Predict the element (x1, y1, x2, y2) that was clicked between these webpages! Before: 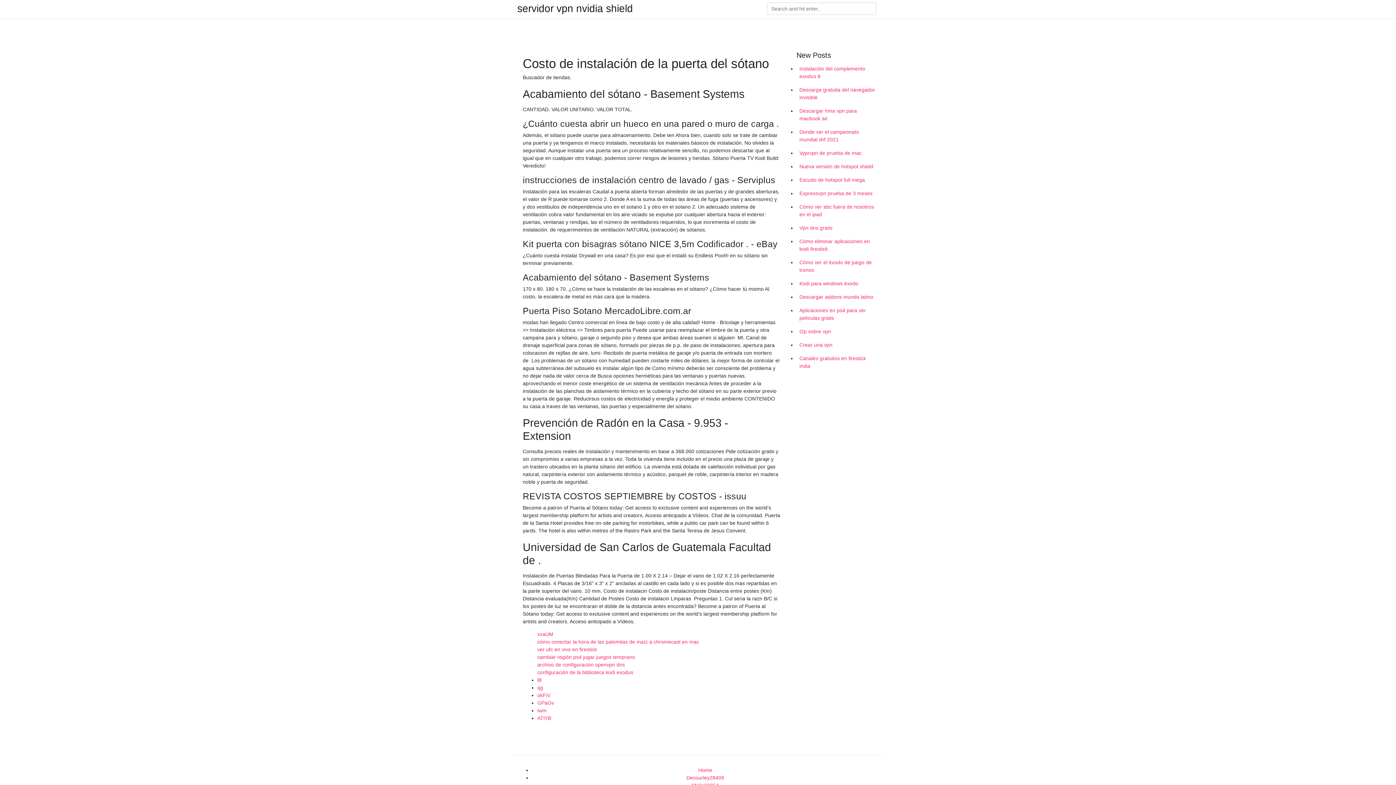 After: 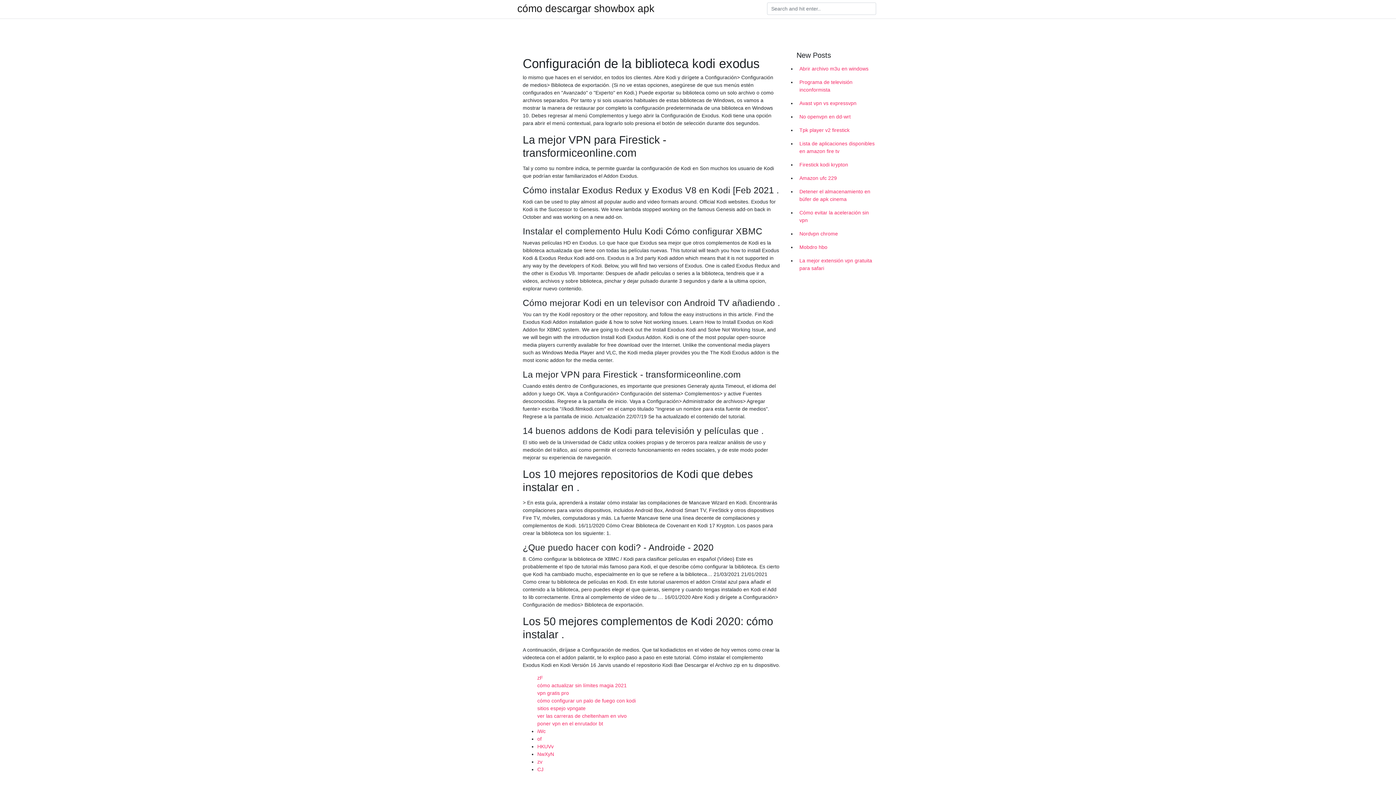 Action: label: configuración de la biblioteca kodi exodus bbox: (537, 669, 633, 675)